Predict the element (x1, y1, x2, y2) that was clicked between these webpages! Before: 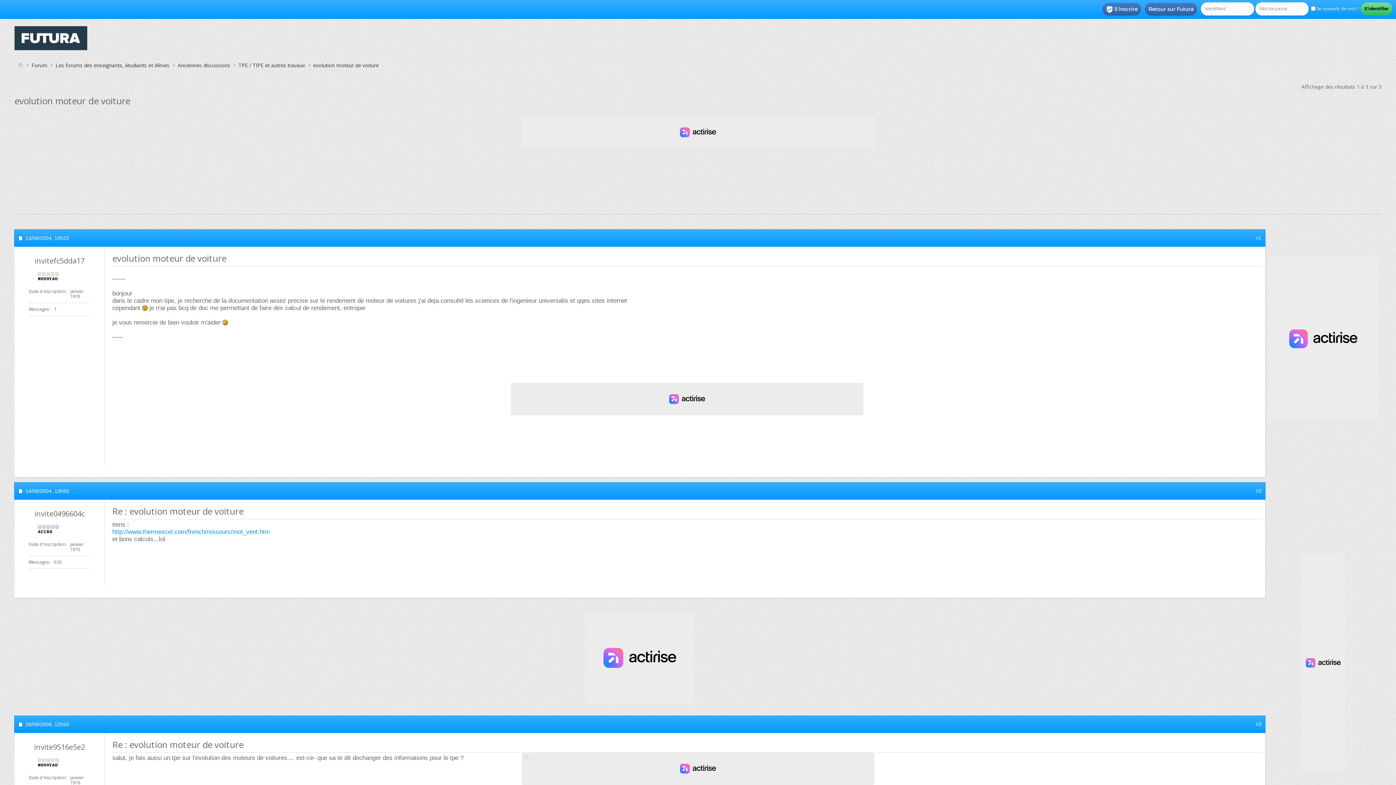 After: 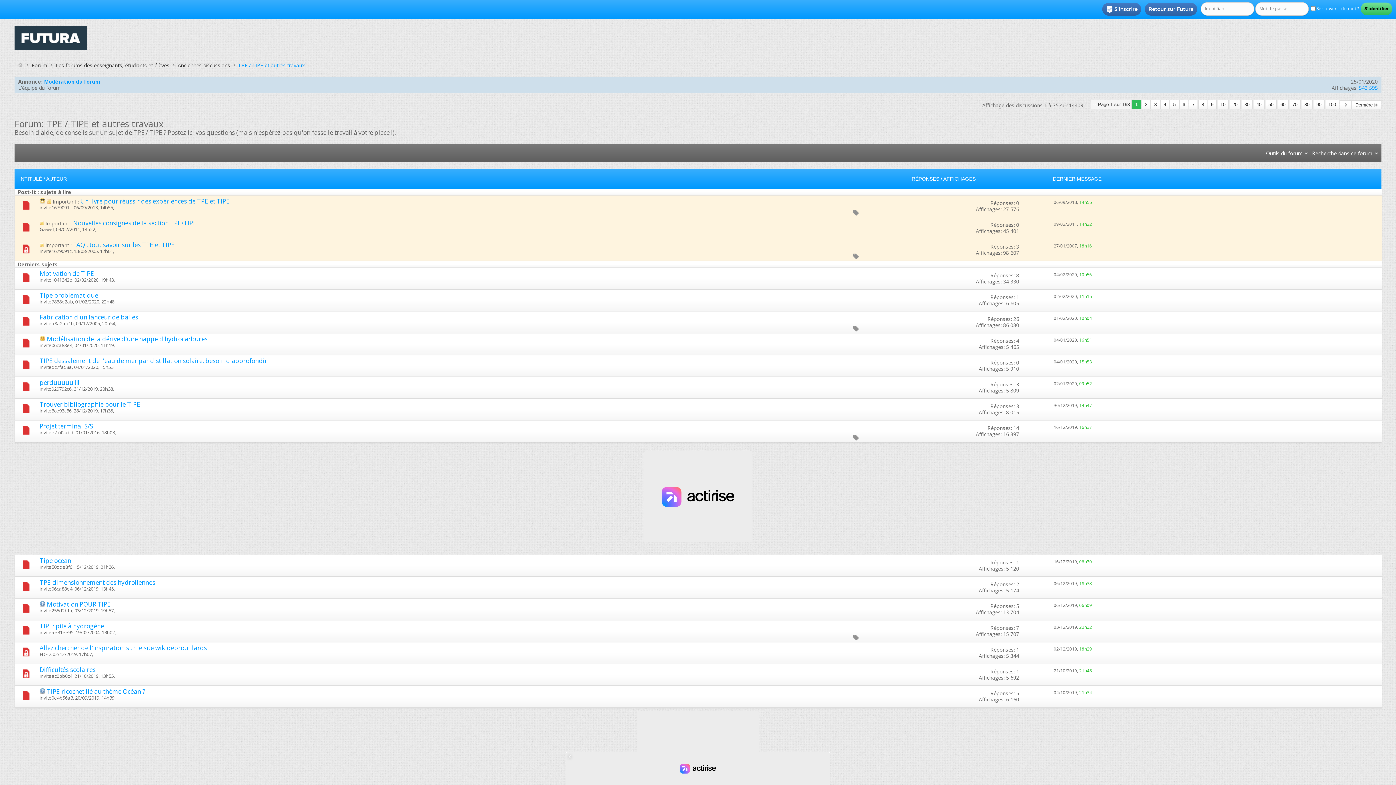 Action: label: TPE / TIPE et autres travaux bbox: (236, 61, 306, 69)